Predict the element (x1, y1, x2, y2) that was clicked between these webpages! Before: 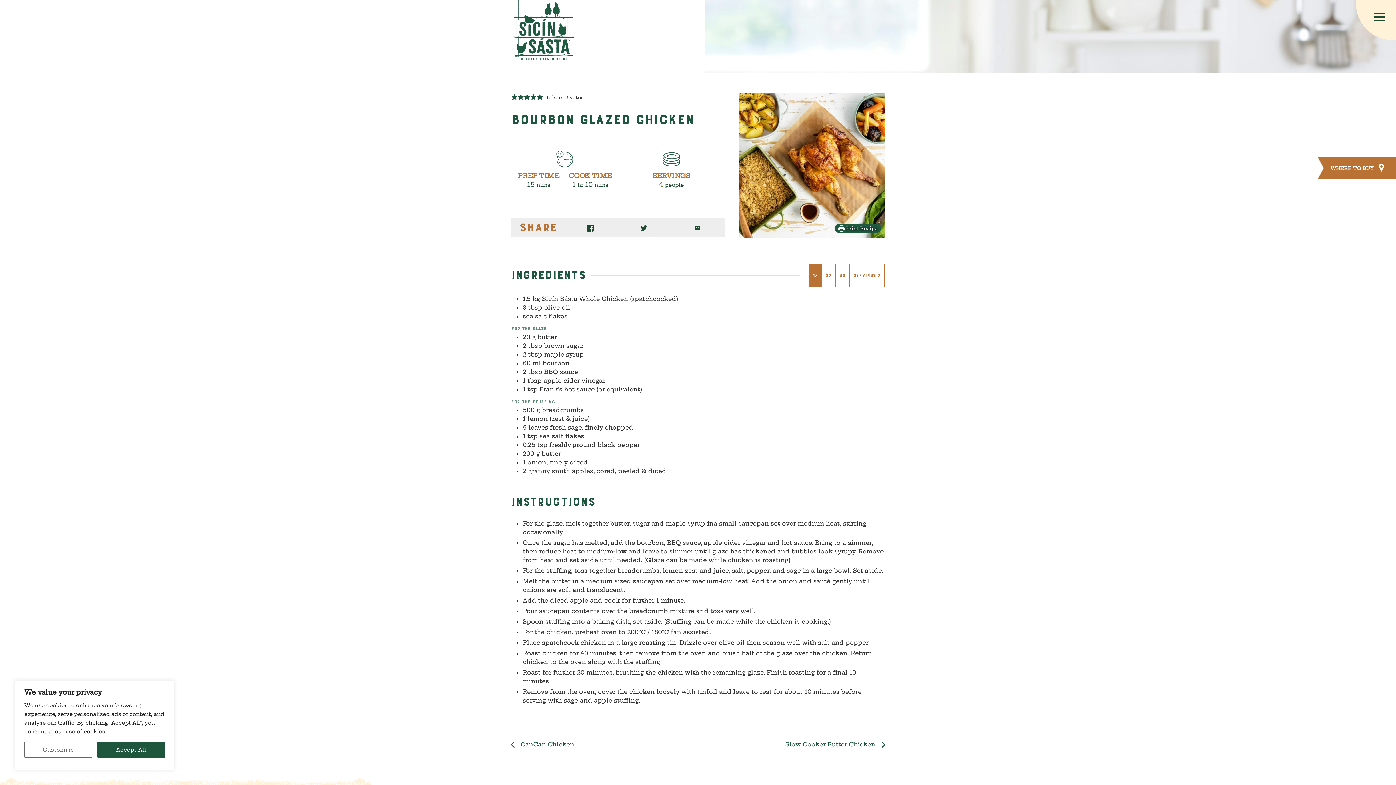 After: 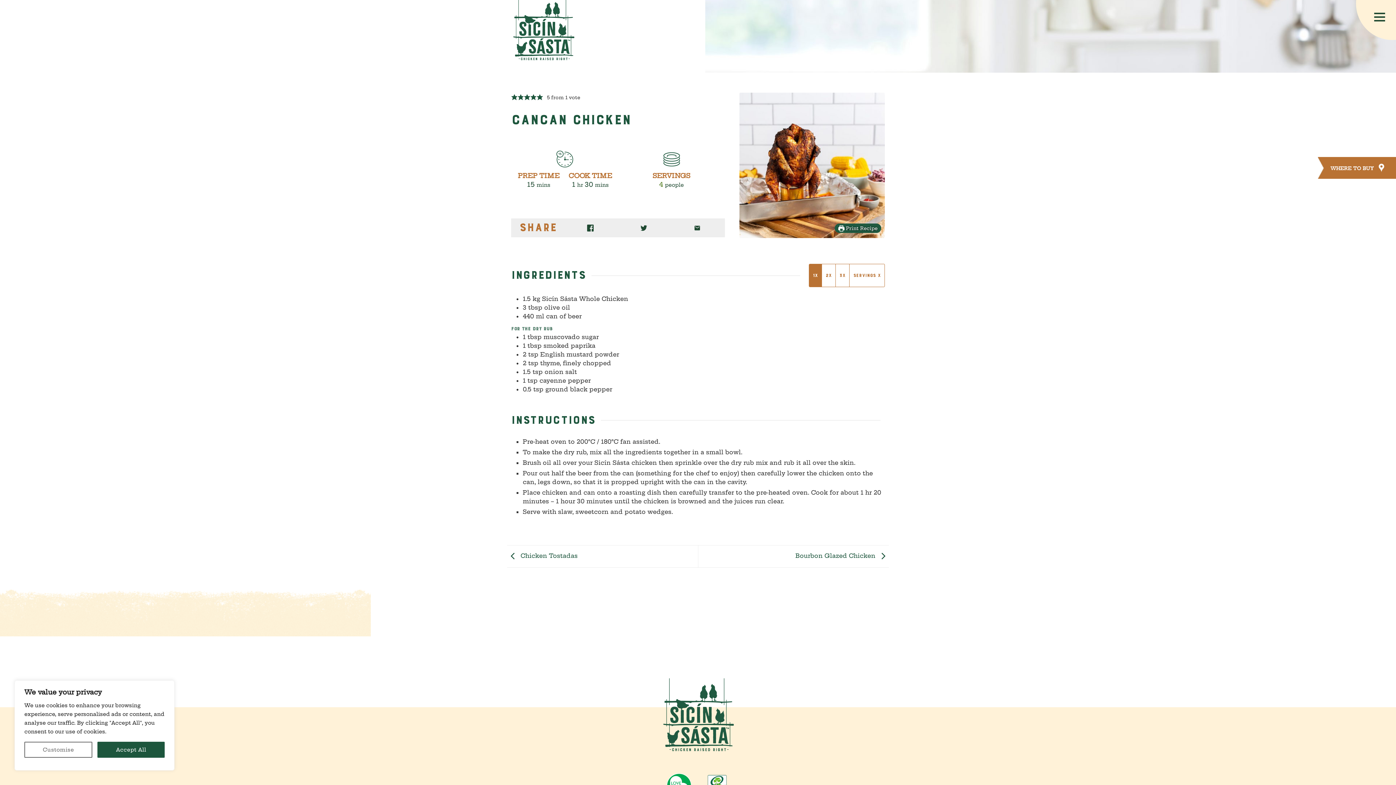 Action: bbox: (507, 741, 574, 748) label:  CanCan Chicken